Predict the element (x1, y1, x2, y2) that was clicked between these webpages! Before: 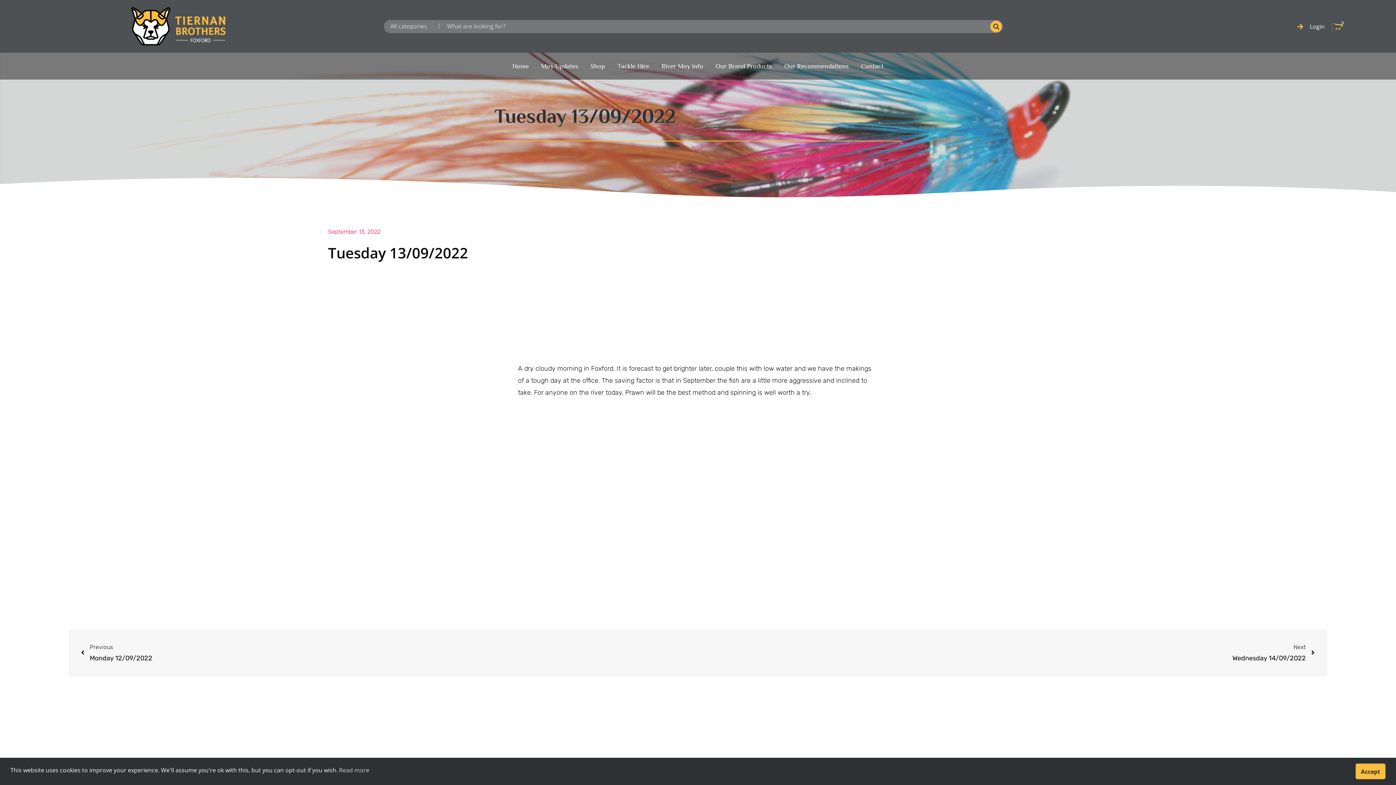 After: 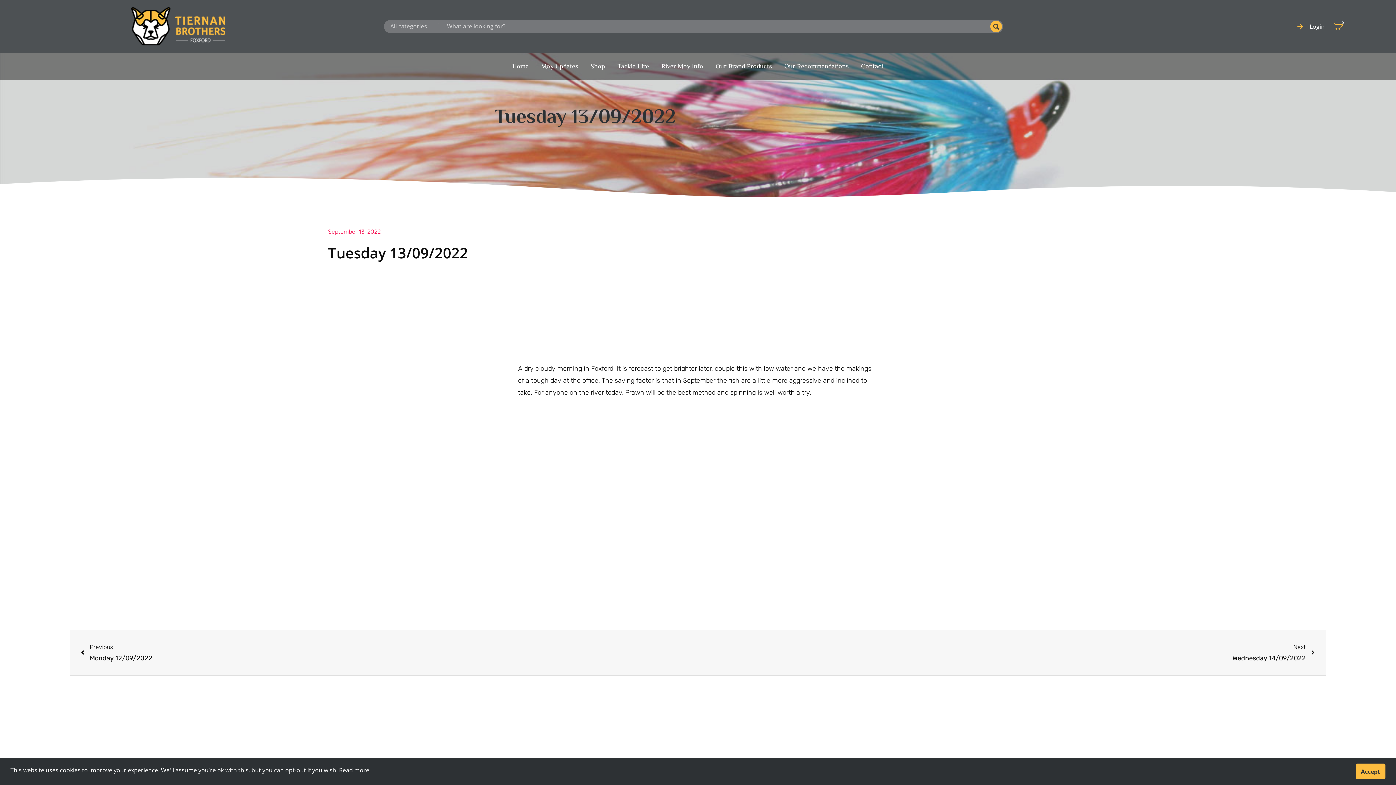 Action: label: cookies - Read more  bbox: (339, 765, 369, 775)